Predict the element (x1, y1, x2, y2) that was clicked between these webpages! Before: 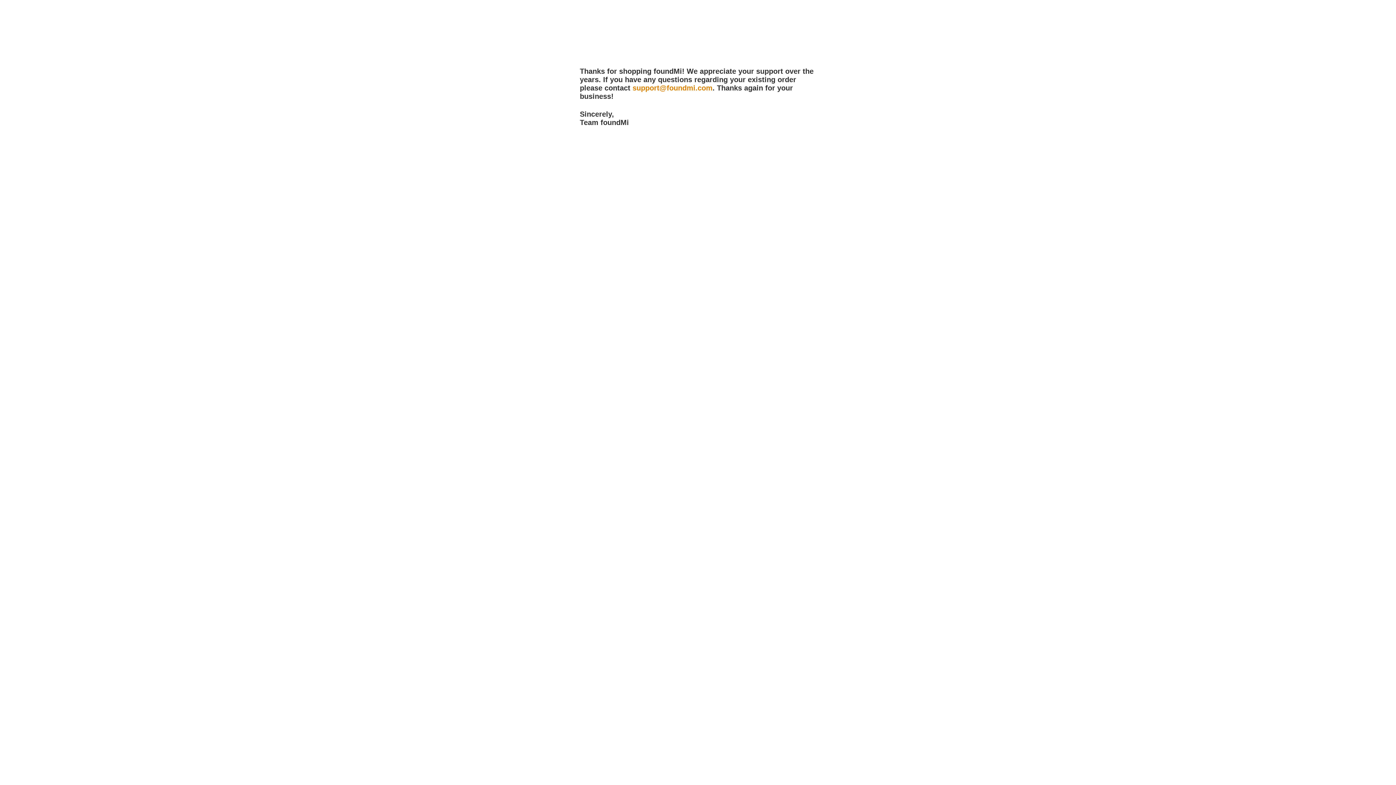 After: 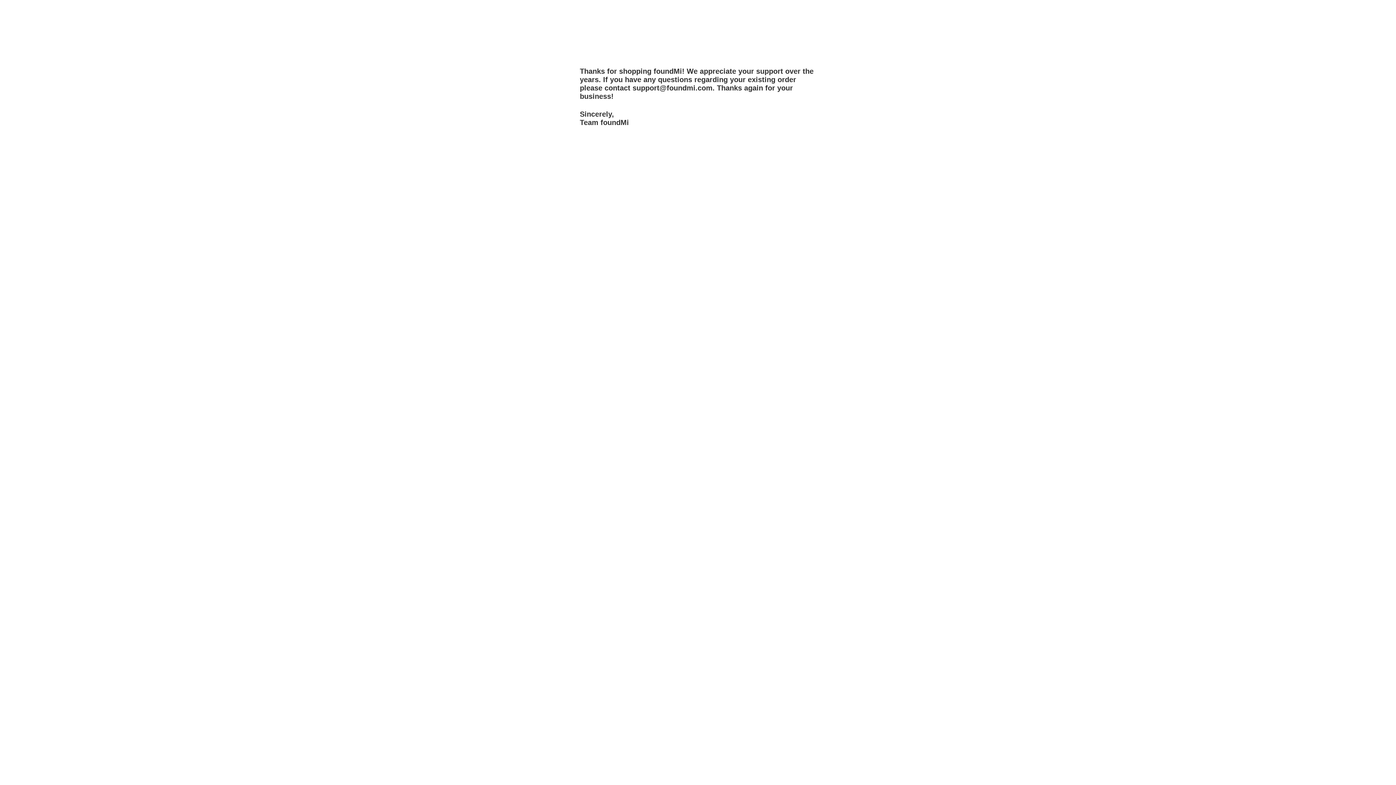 Action: bbox: (632, 83, 712, 91) label: support@foundmi.com